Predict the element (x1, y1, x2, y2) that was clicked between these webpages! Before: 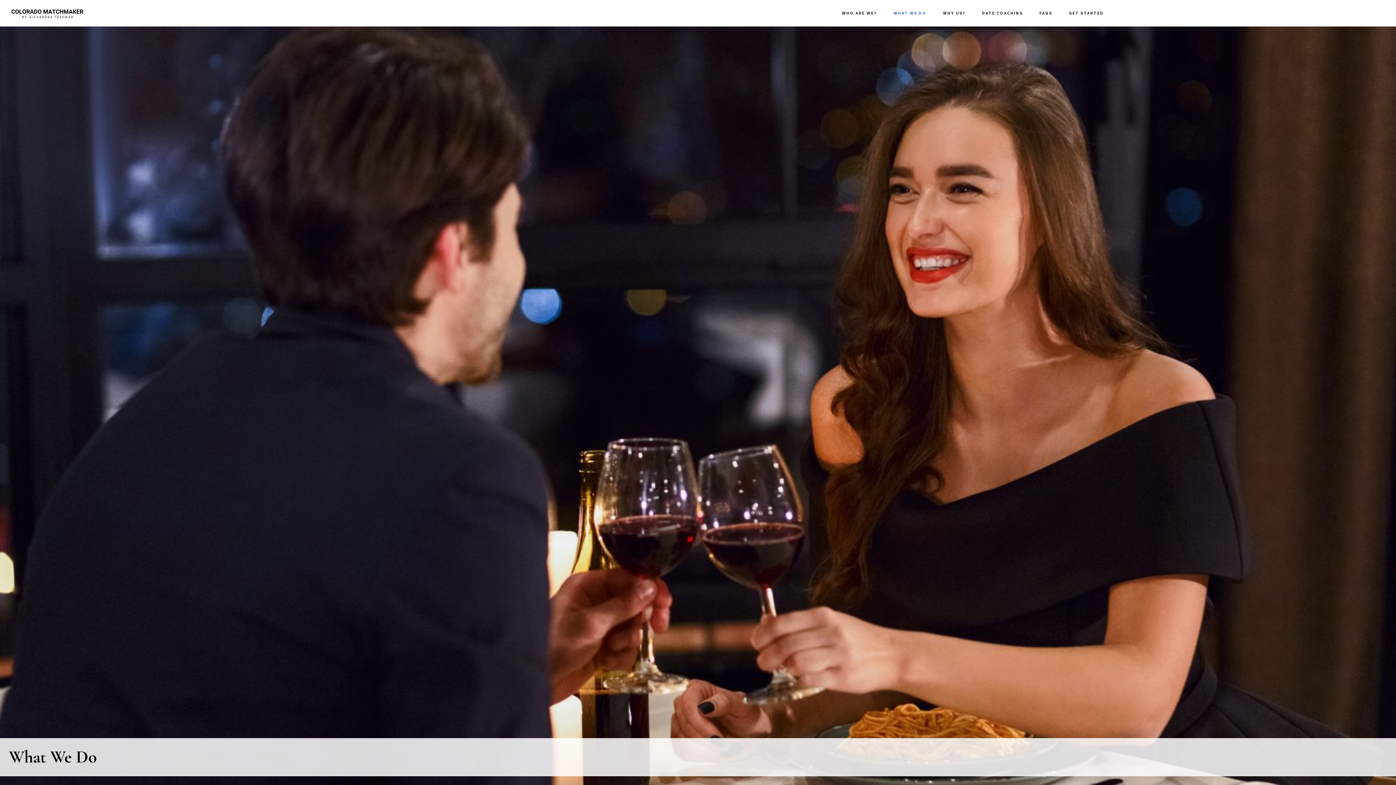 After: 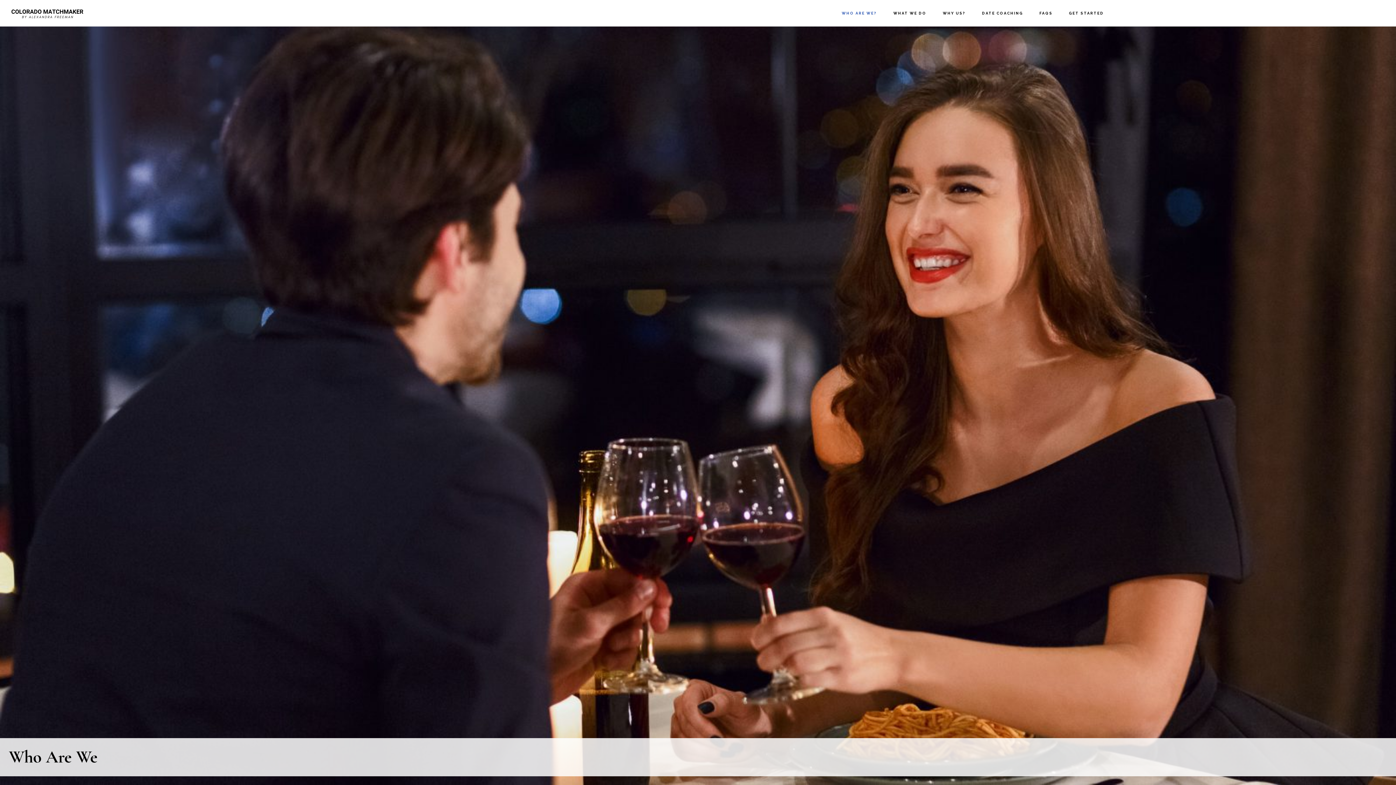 Action: label: WHO ARE WE? bbox: (834, 0, 884, 26)